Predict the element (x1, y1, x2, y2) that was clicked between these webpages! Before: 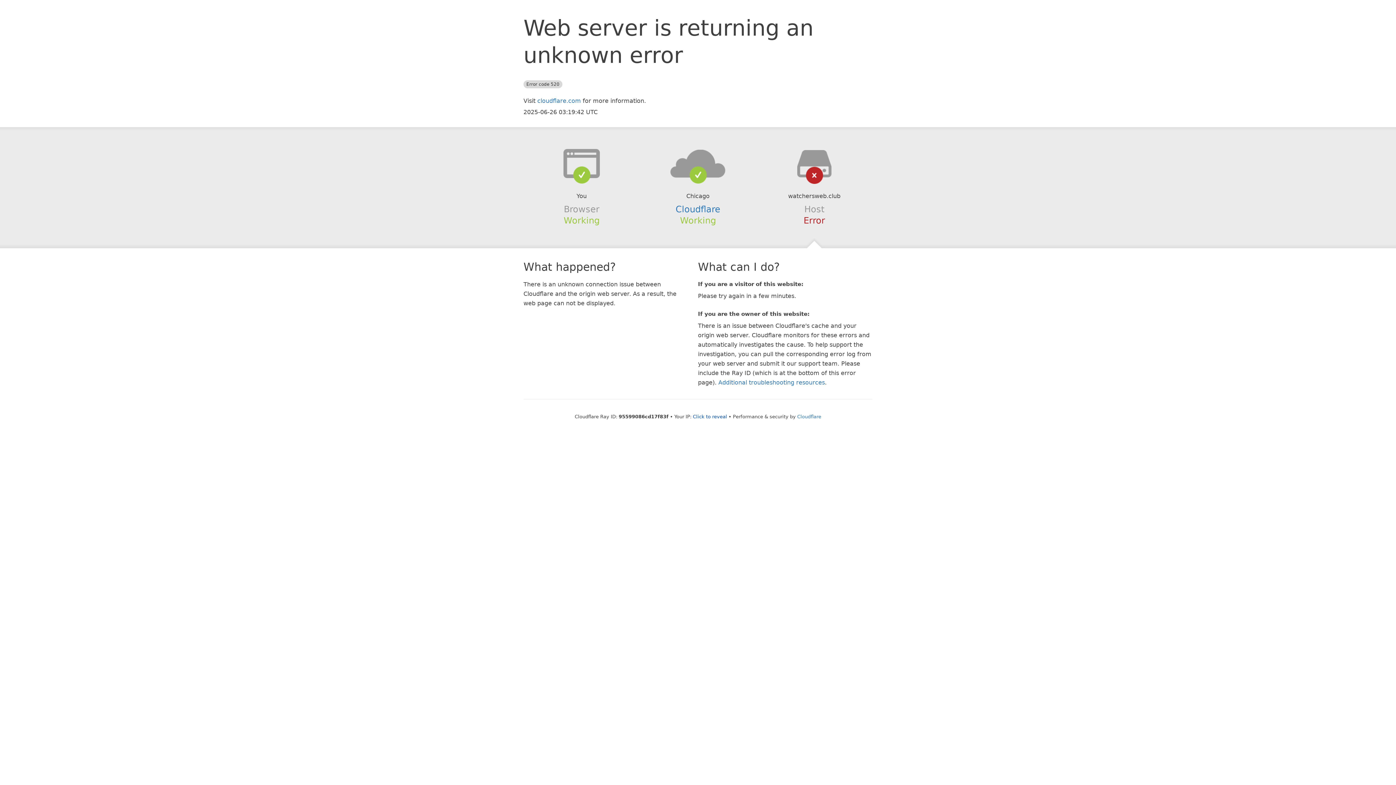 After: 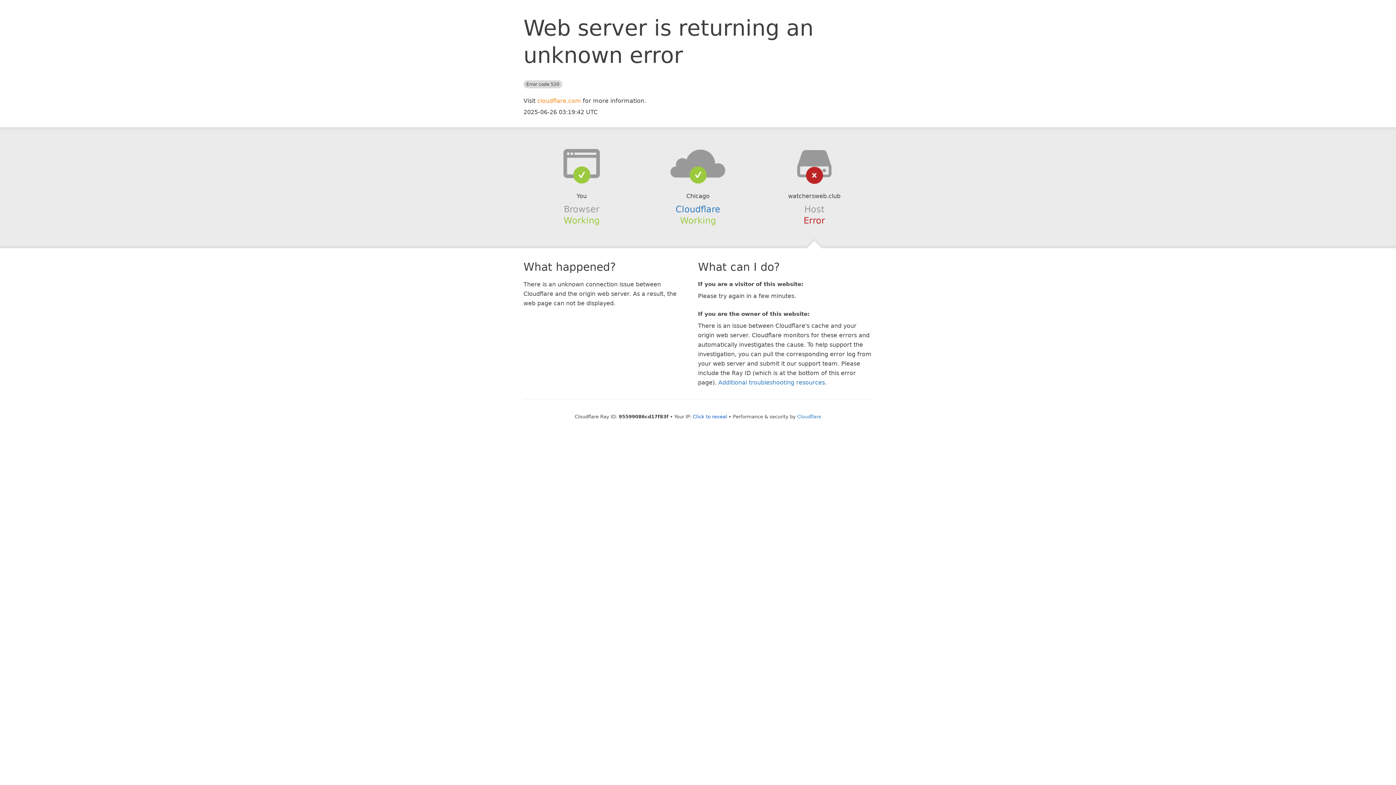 Action: label: cloudflare.com bbox: (537, 97, 581, 104)